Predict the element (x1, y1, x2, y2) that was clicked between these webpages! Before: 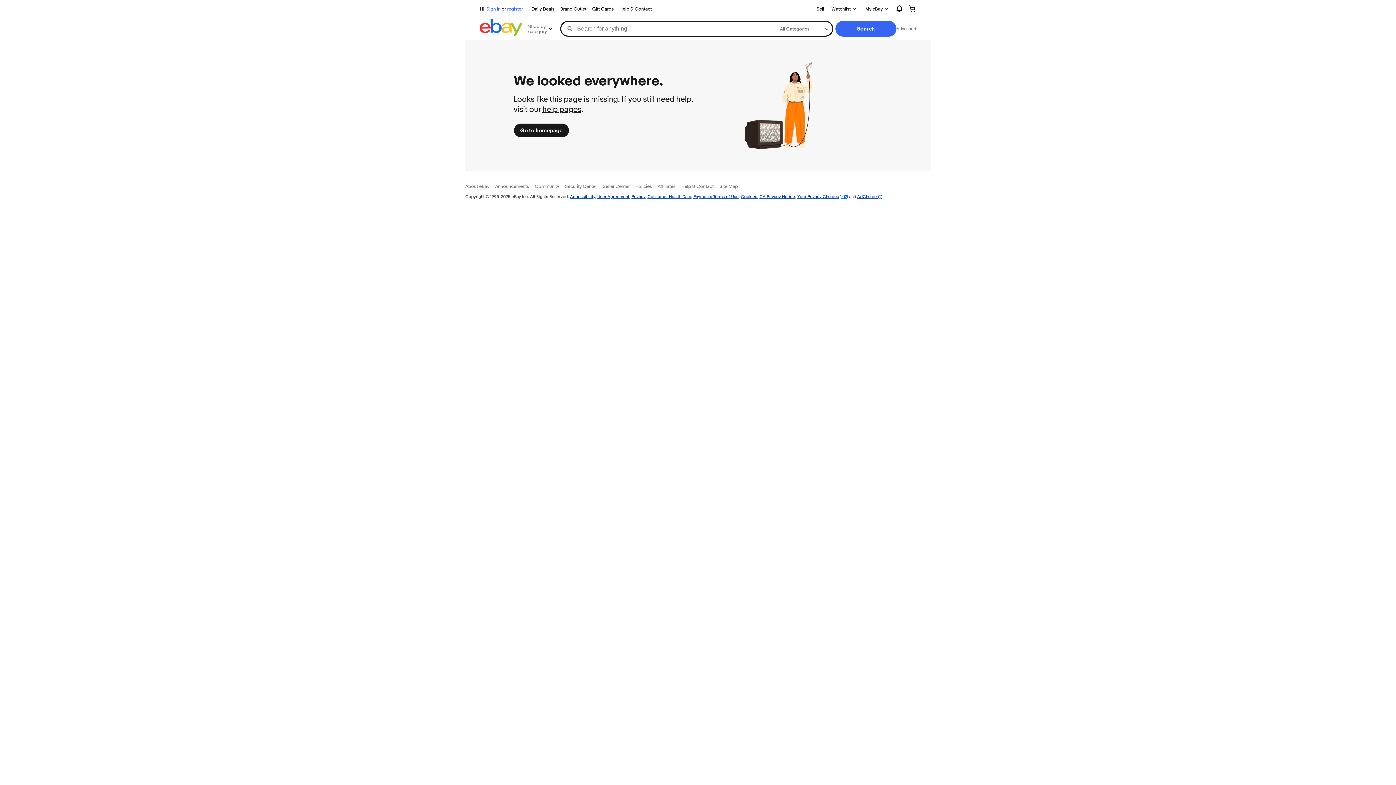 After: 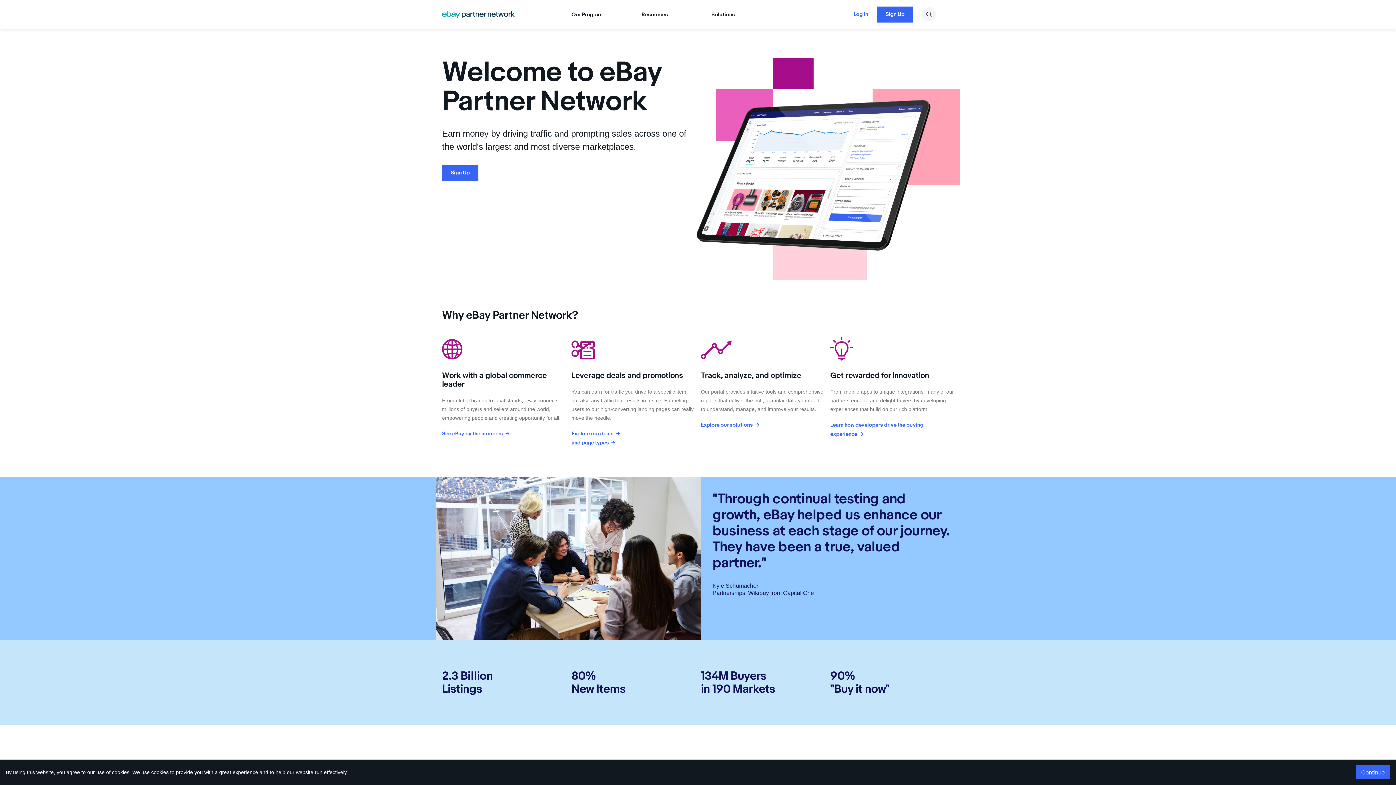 Action: bbox: (657, 183, 675, 189) label: Affiliates